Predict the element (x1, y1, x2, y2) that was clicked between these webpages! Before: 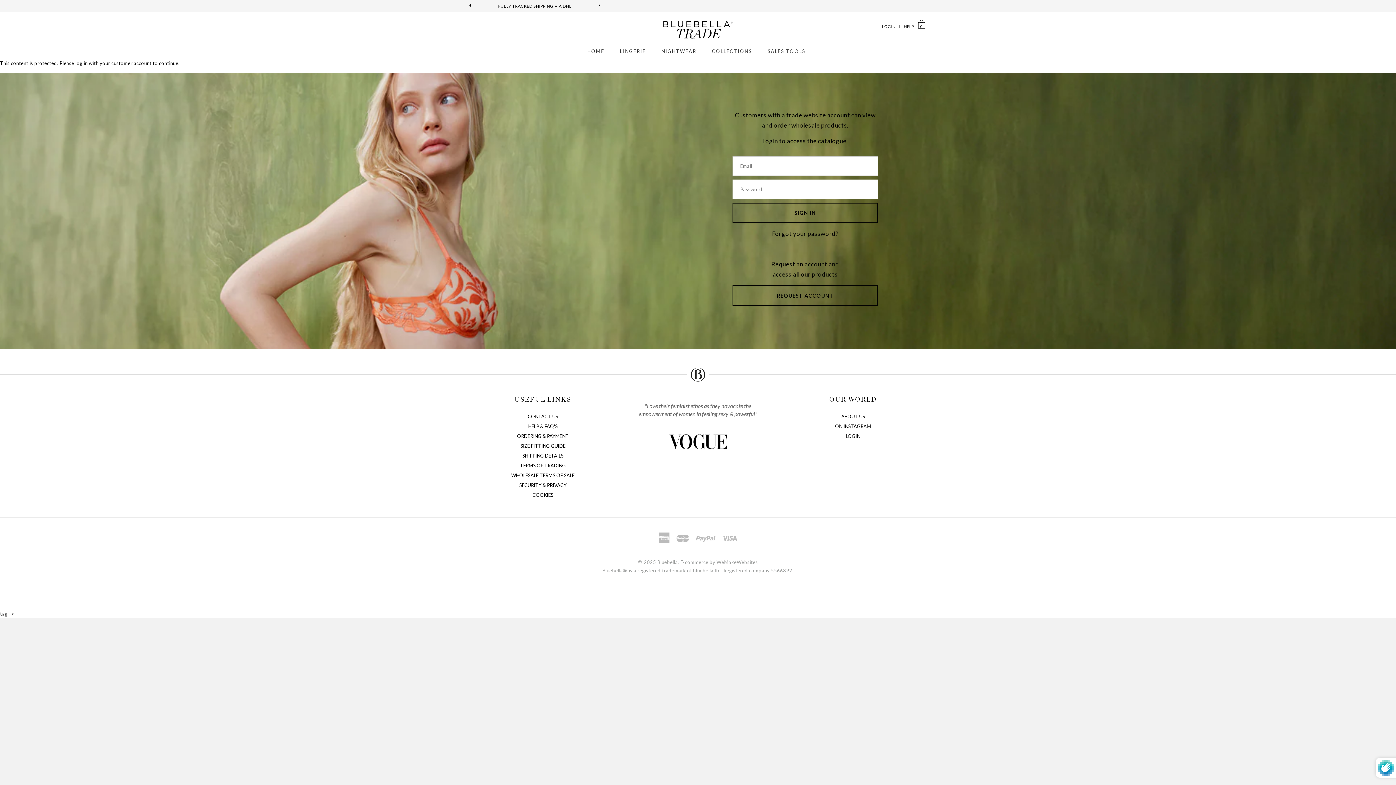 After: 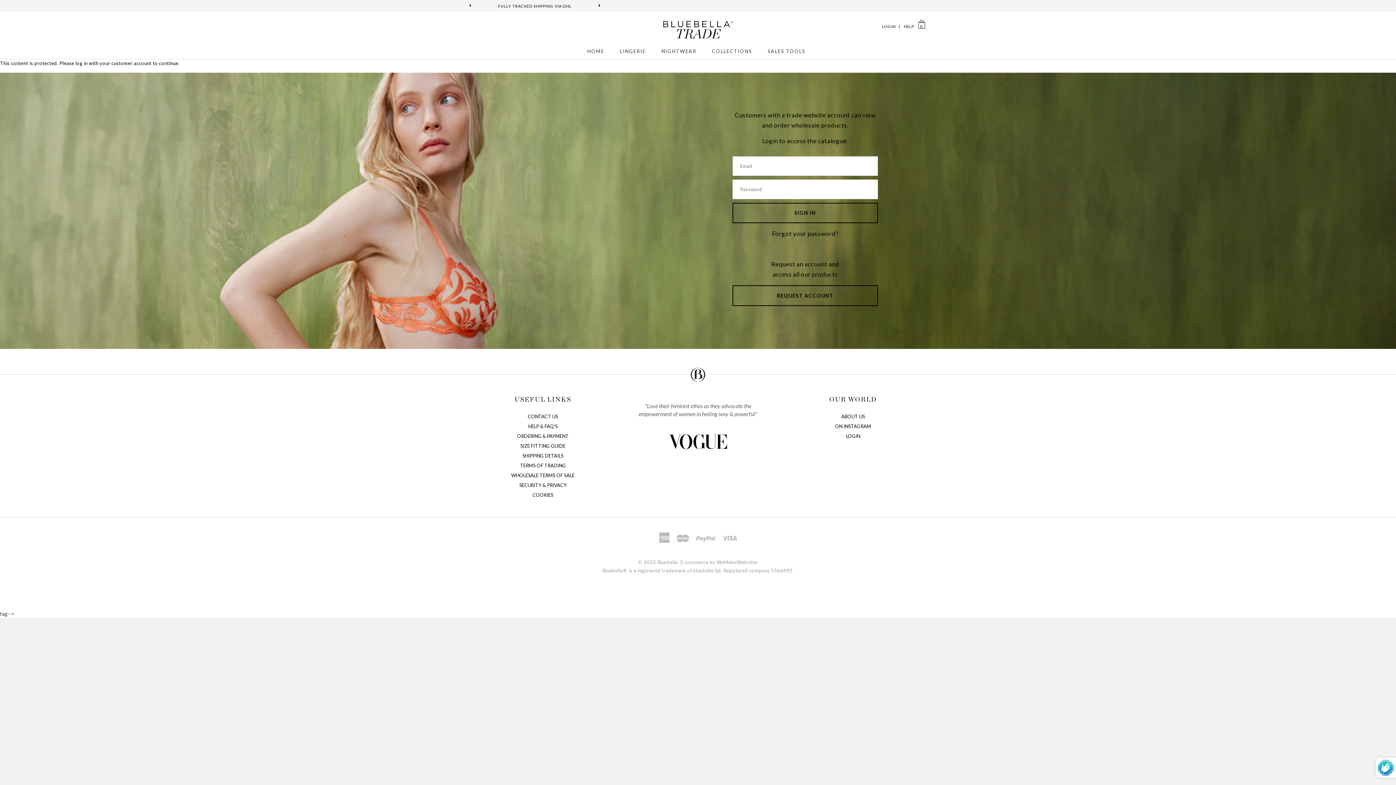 Action: label: SALES TOOLS bbox: (760, 42, 812, 60)